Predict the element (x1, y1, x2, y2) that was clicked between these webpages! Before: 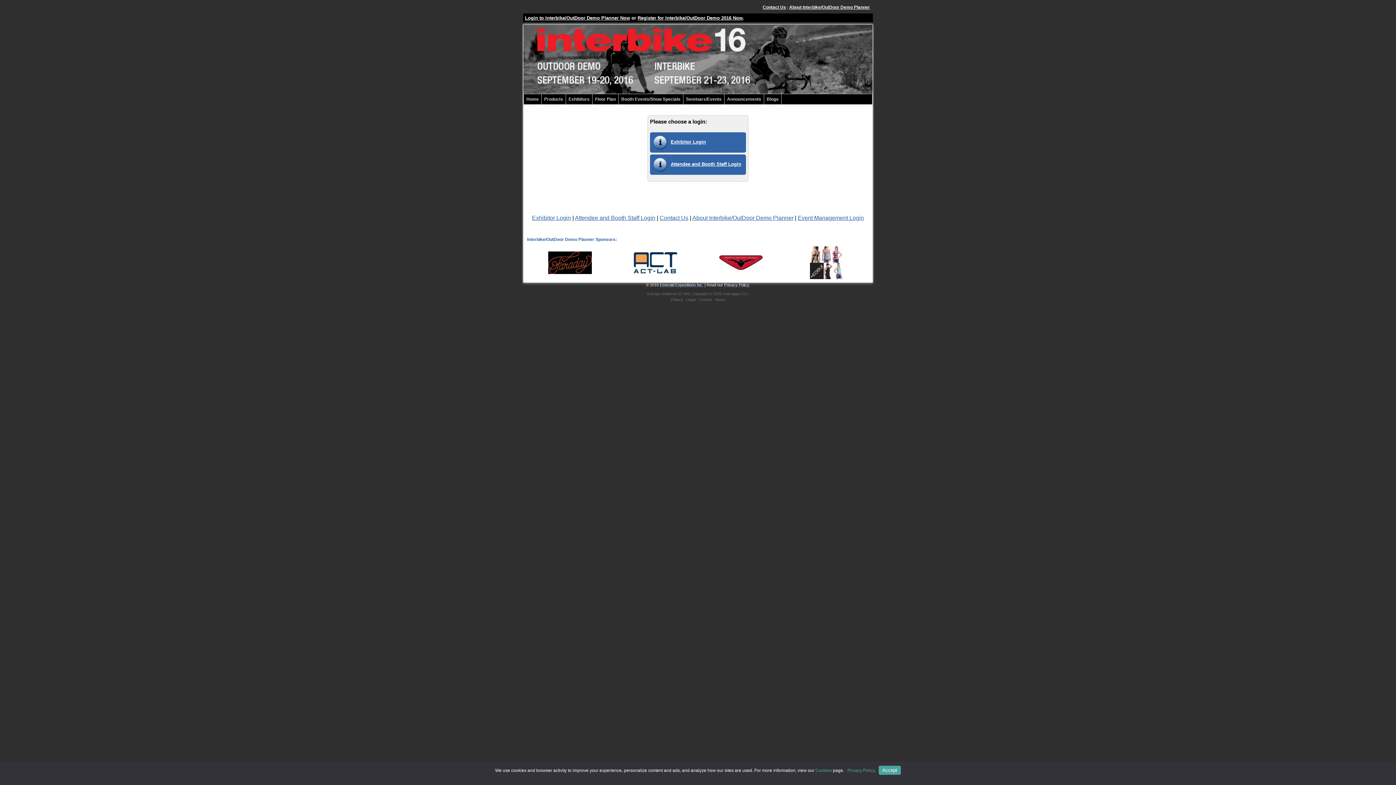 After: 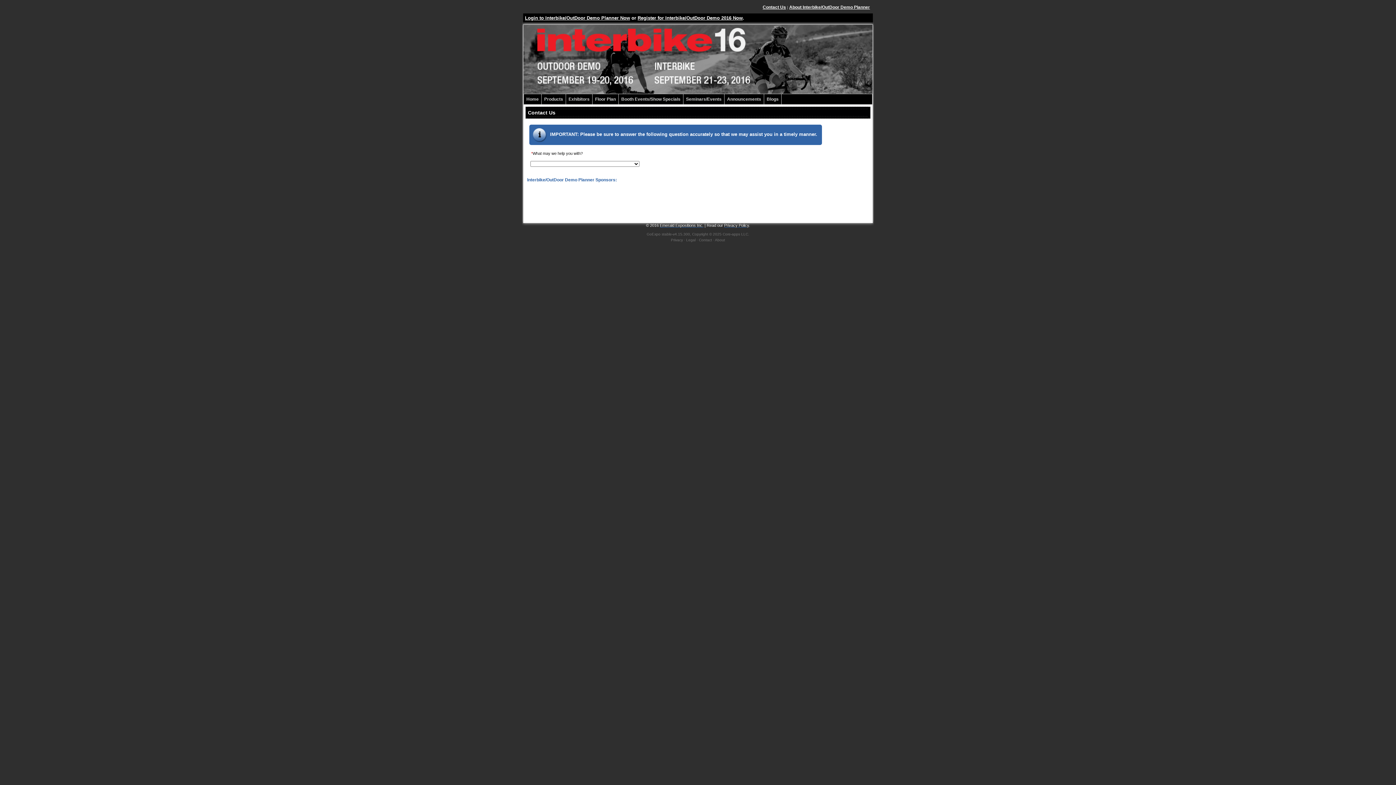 Action: bbox: (762, 4, 786, 9) label: Contact Us